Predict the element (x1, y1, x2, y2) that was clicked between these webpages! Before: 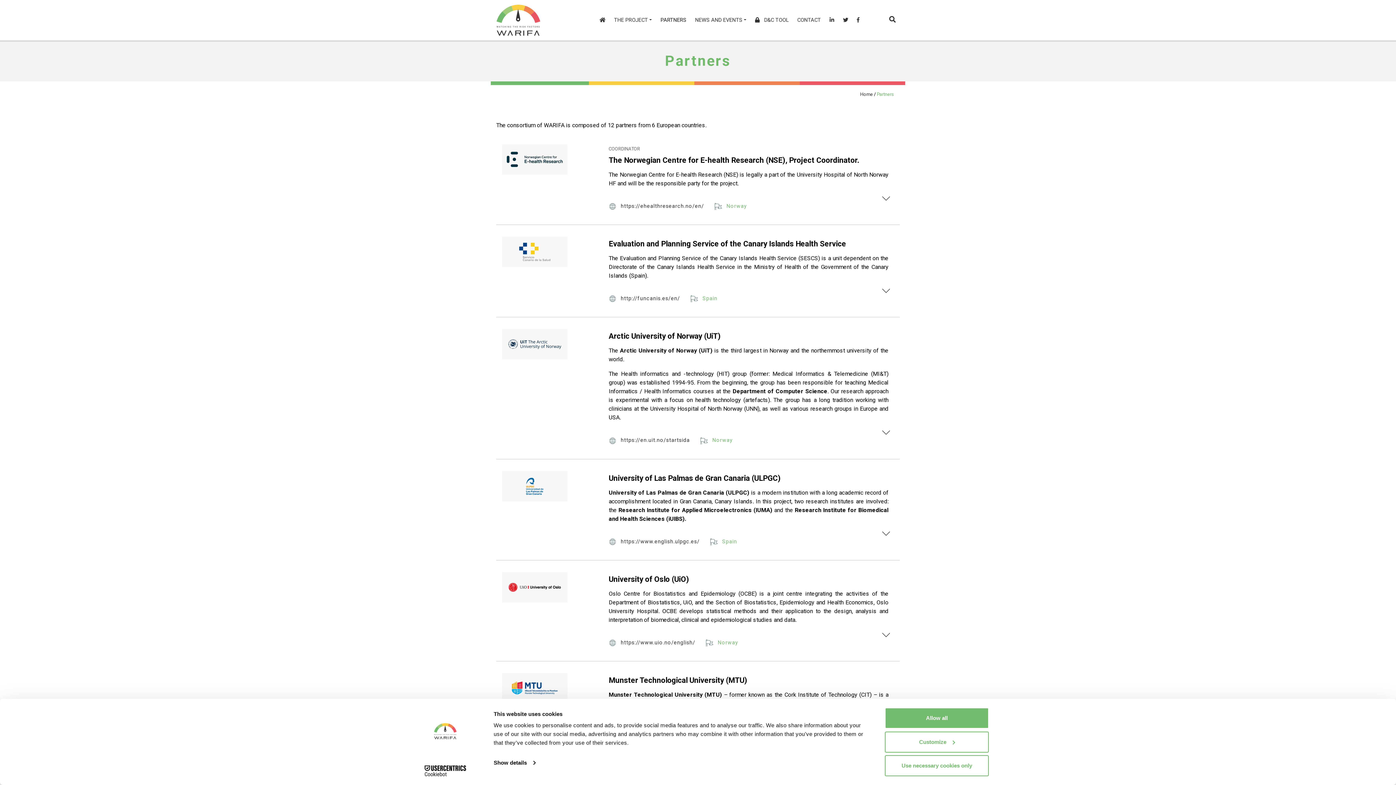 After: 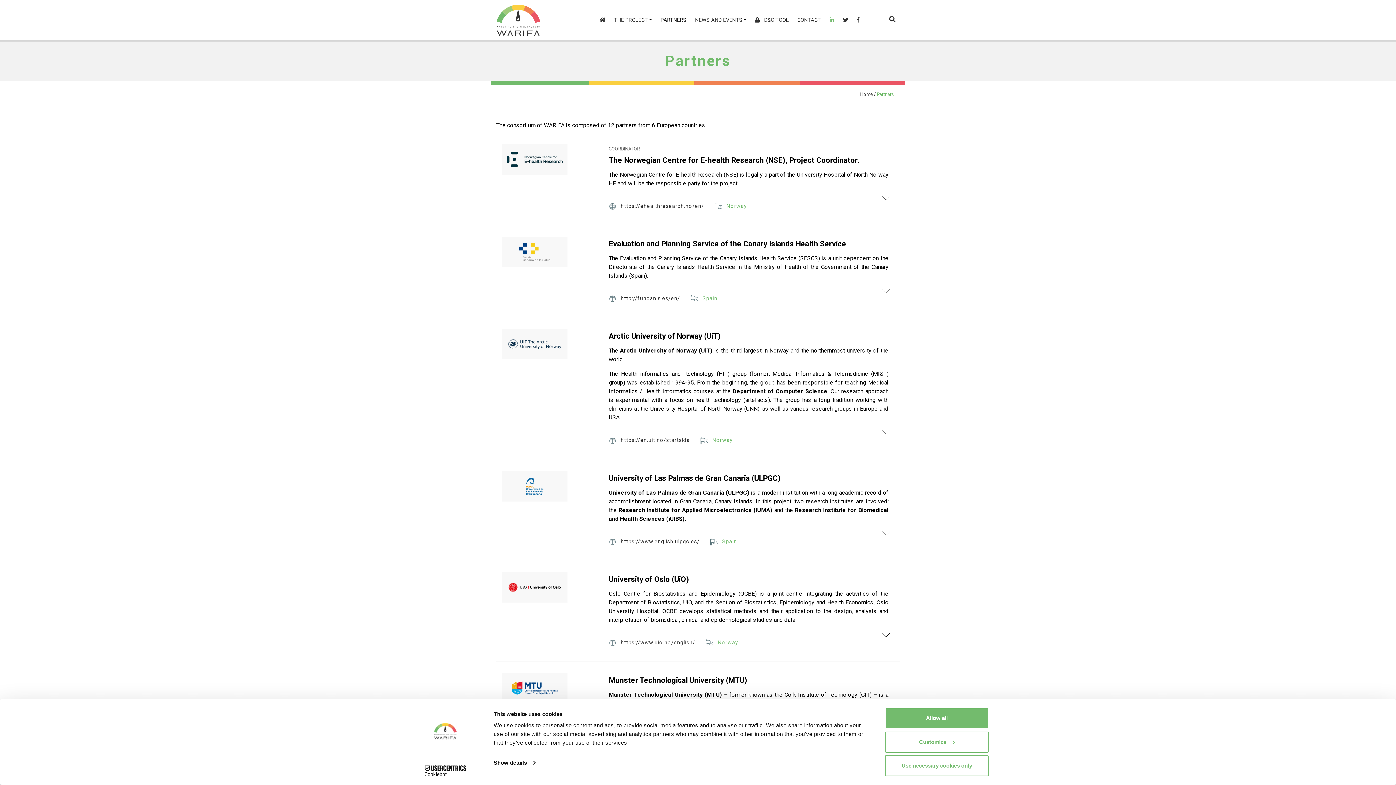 Action: bbox: (829, 16, 834, 23)